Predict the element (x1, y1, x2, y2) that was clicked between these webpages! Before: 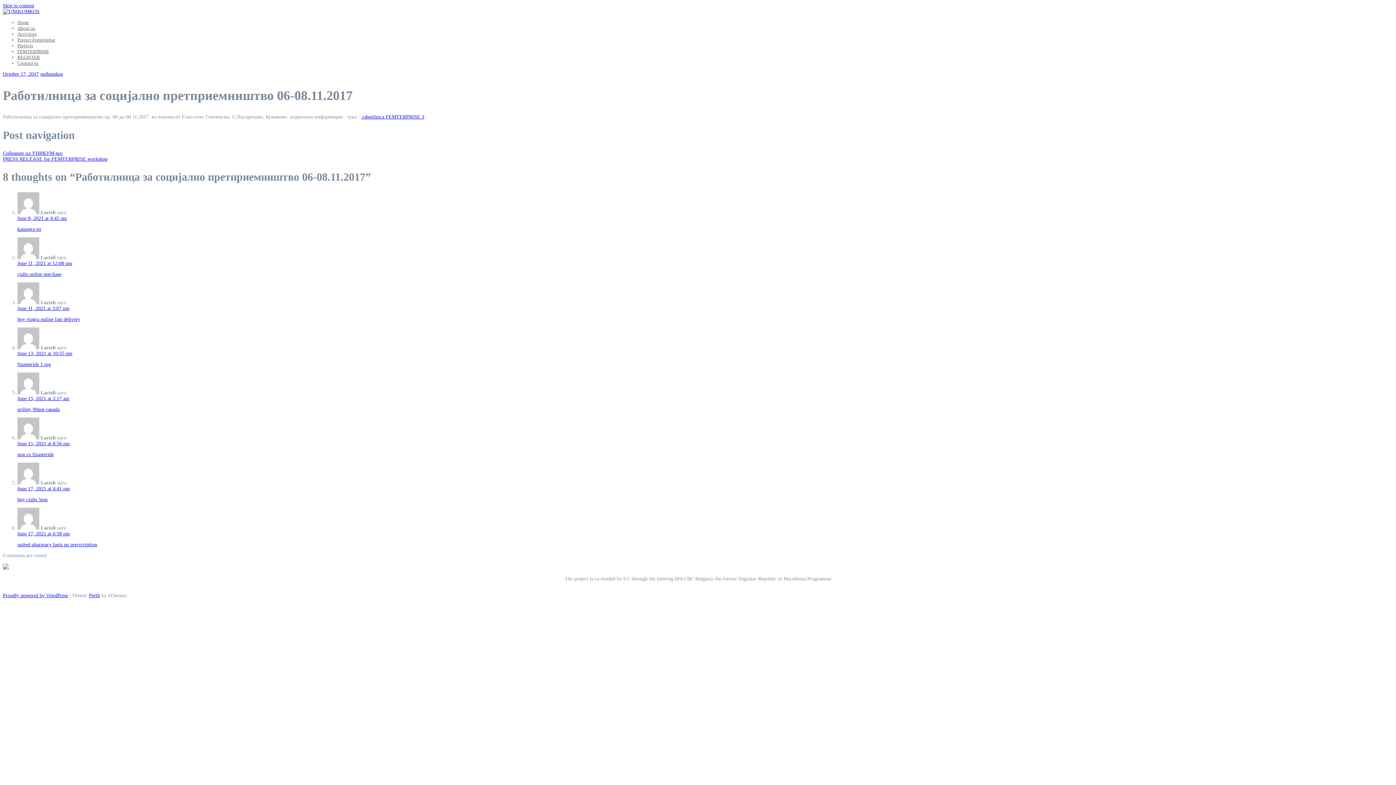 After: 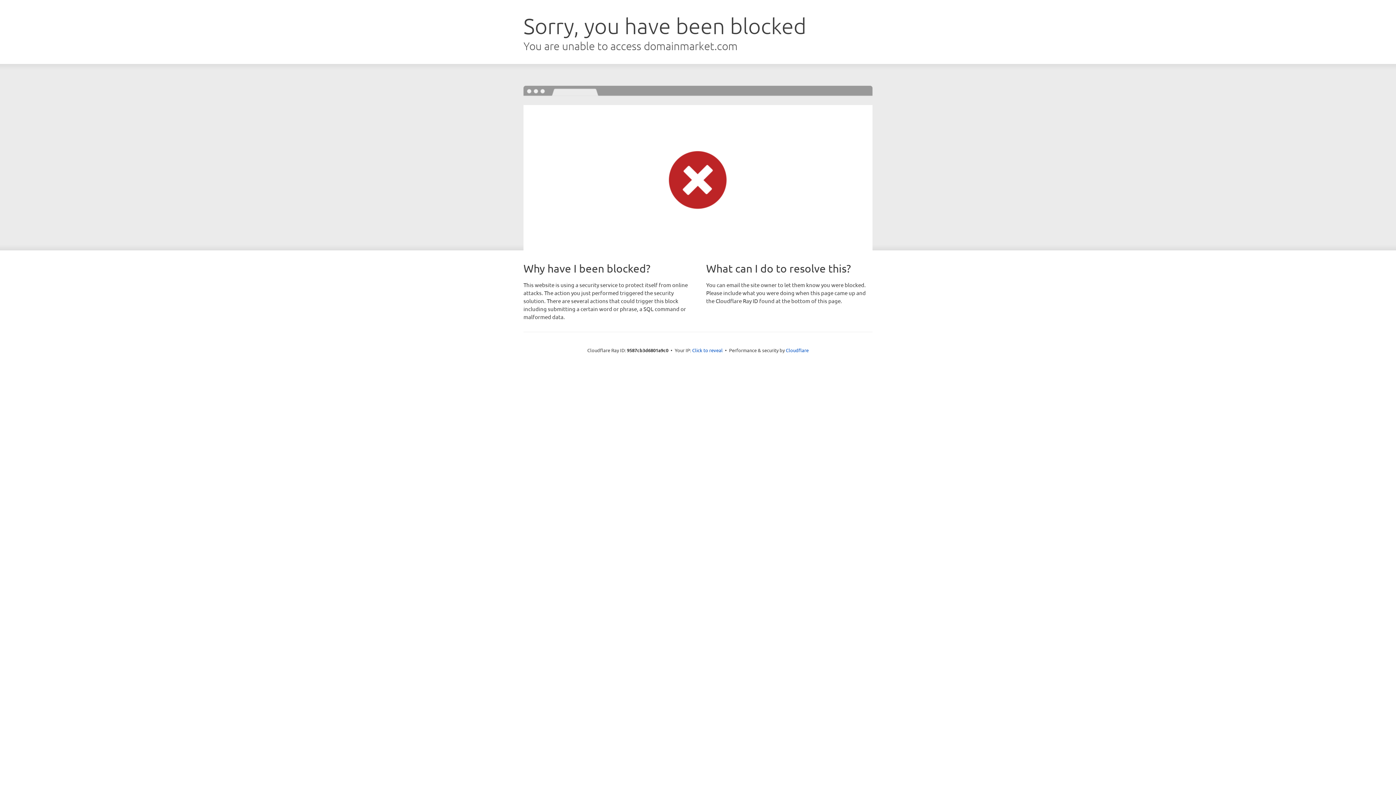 Action: label: cialis online purchase bbox: (17, 271, 61, 277)